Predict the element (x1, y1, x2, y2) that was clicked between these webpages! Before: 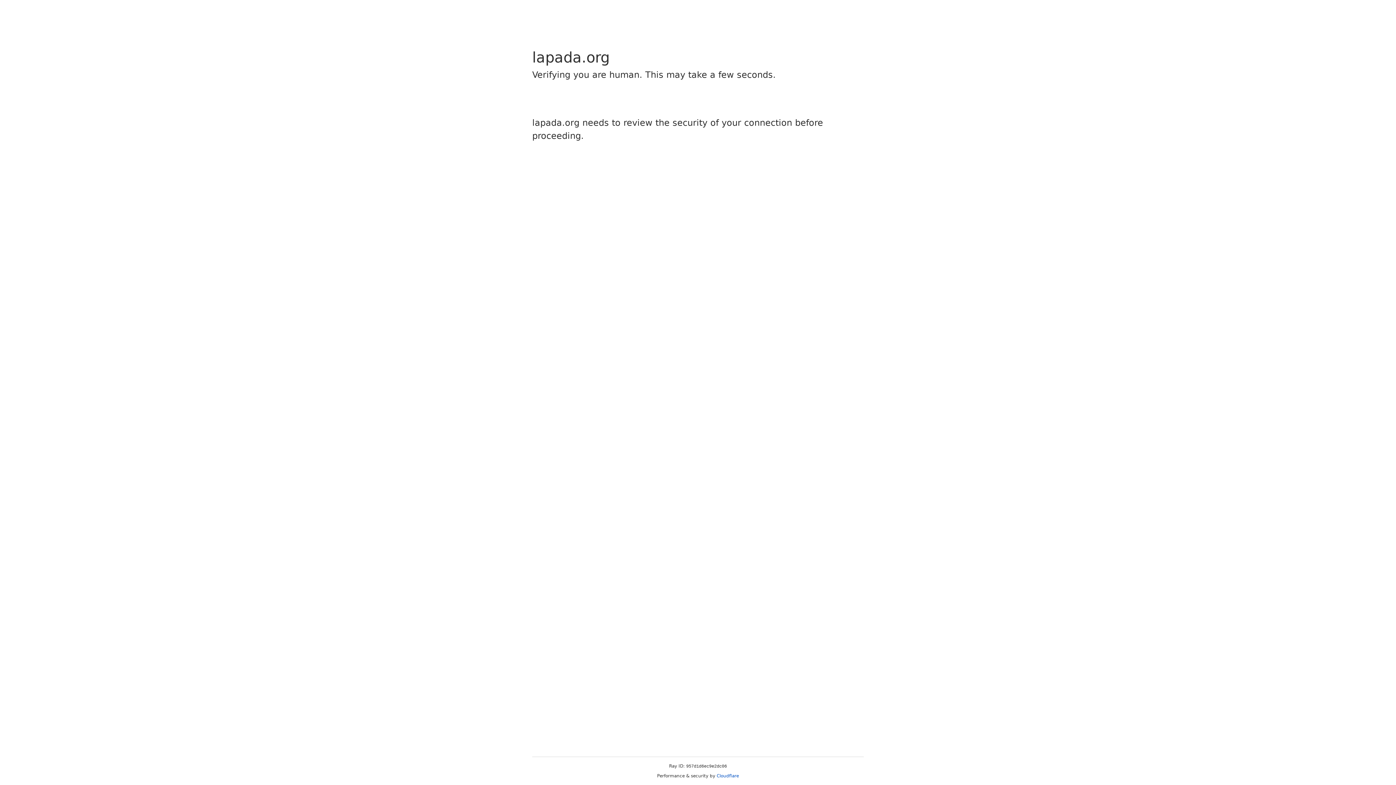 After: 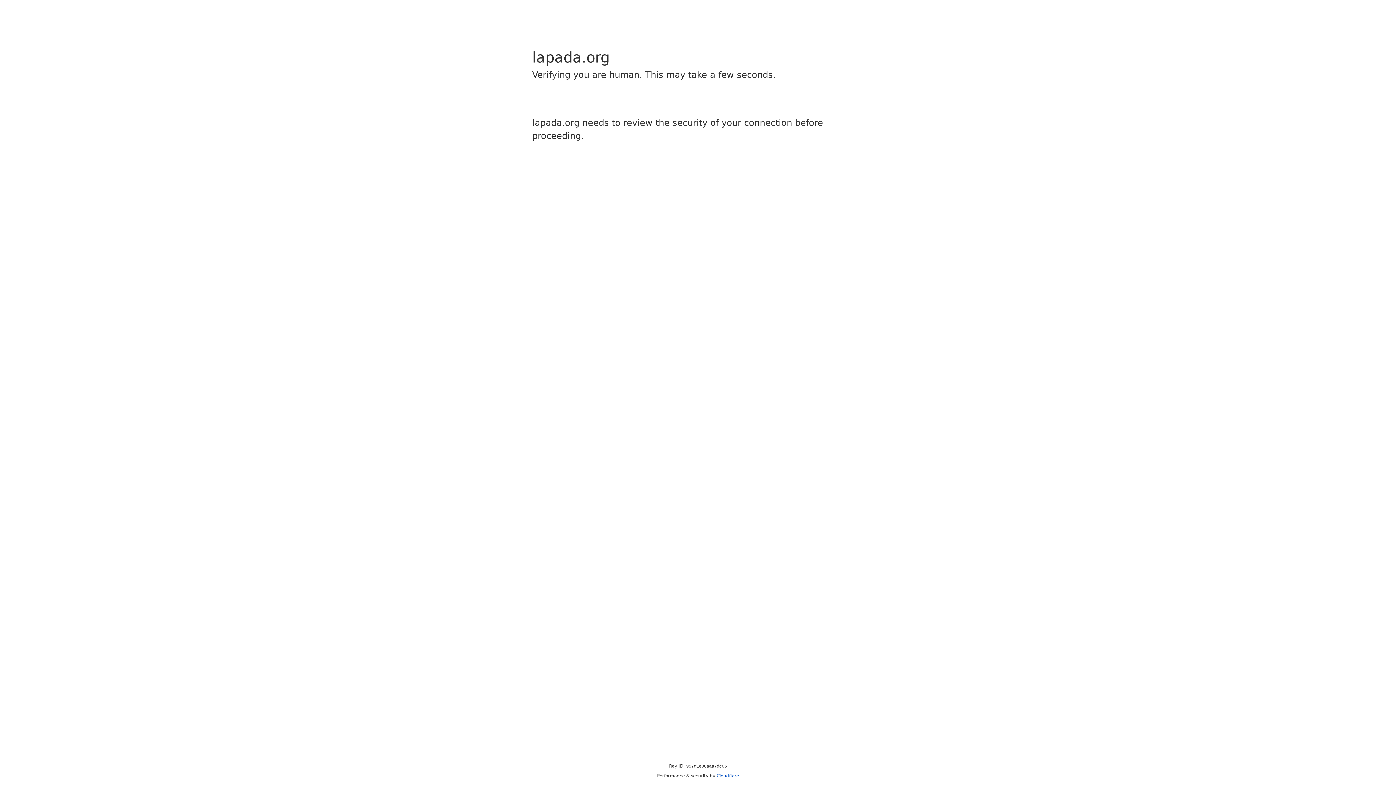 Action: label: Cloudflare bbox: (716, 773, 739, 778)